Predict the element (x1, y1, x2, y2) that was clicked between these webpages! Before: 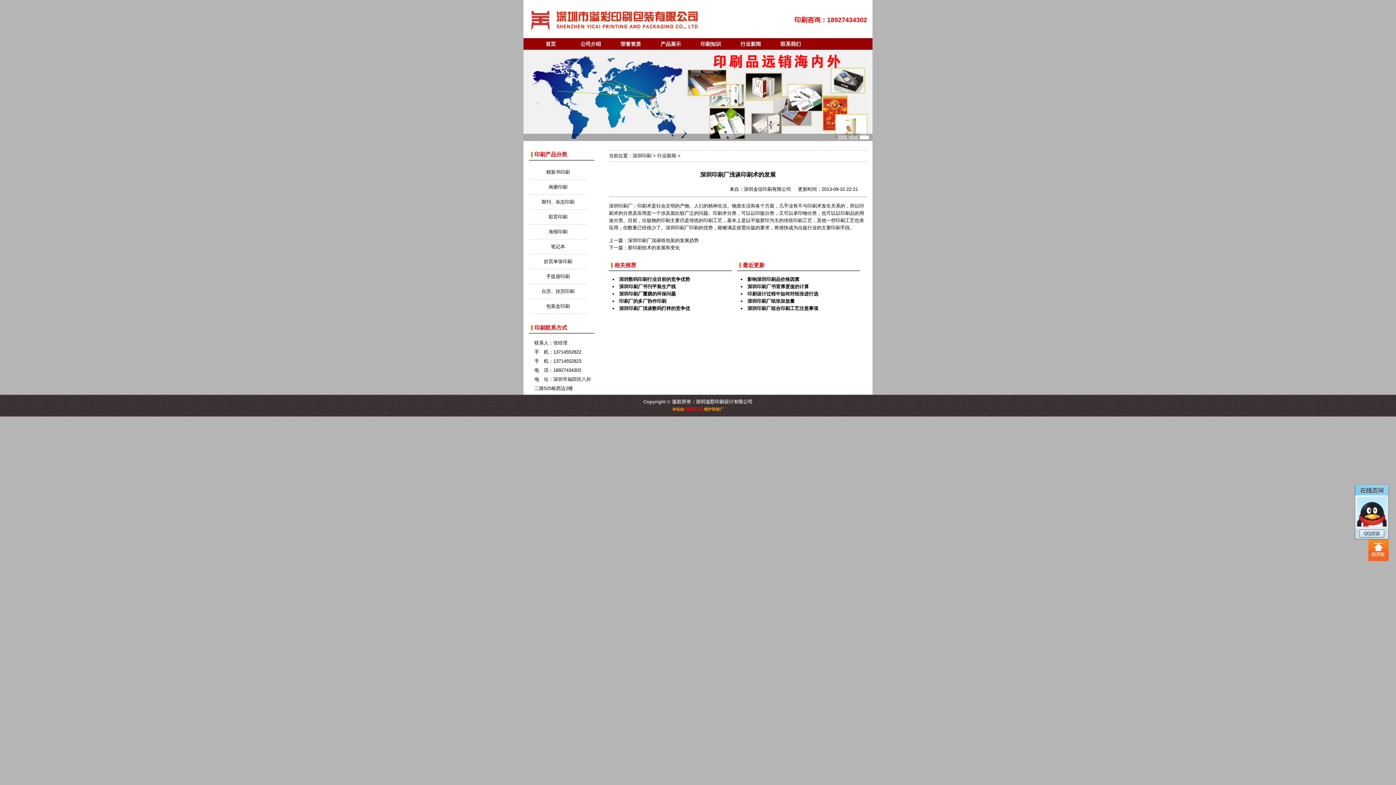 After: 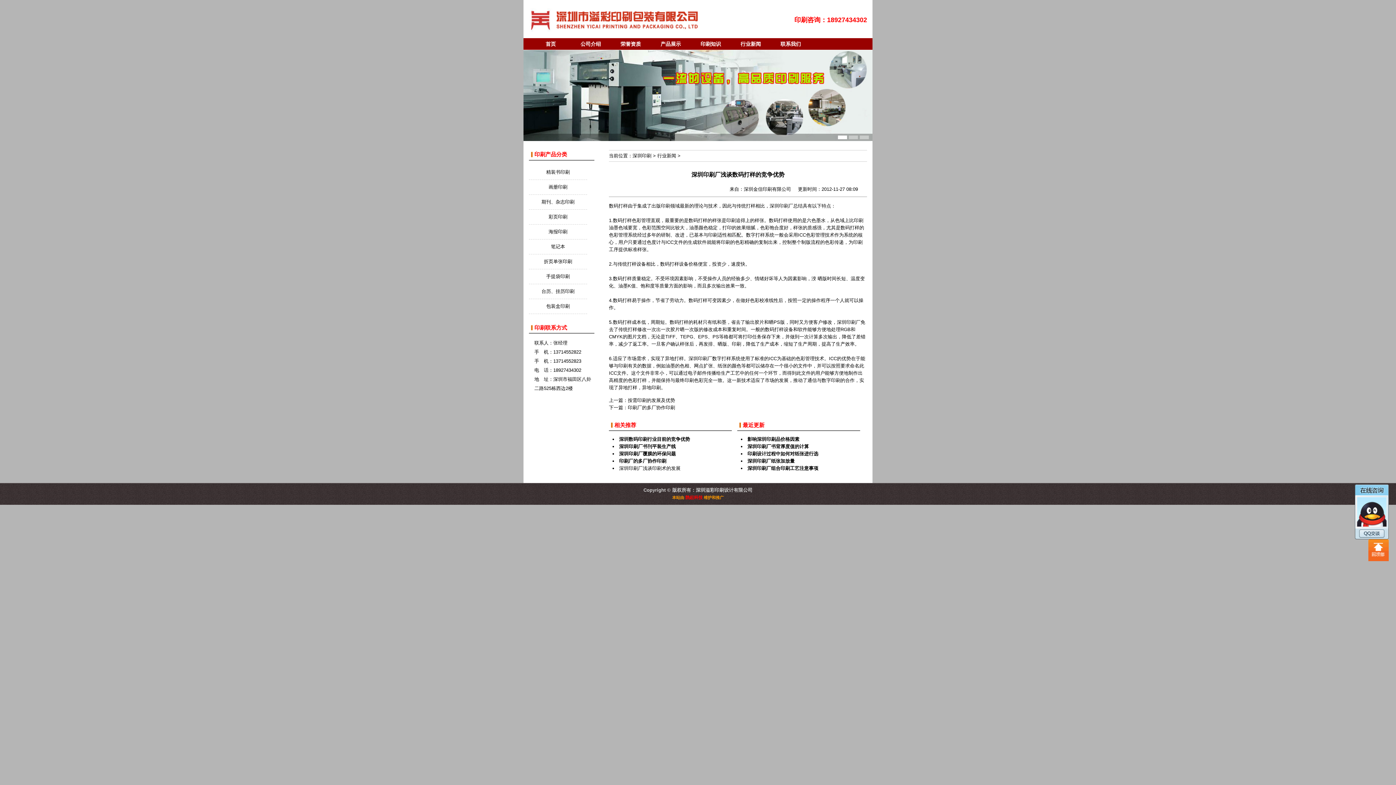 Action: bbox: (619, 305, 690, 311) label: 深圳印刷厂浅谈数码打样的竞争优